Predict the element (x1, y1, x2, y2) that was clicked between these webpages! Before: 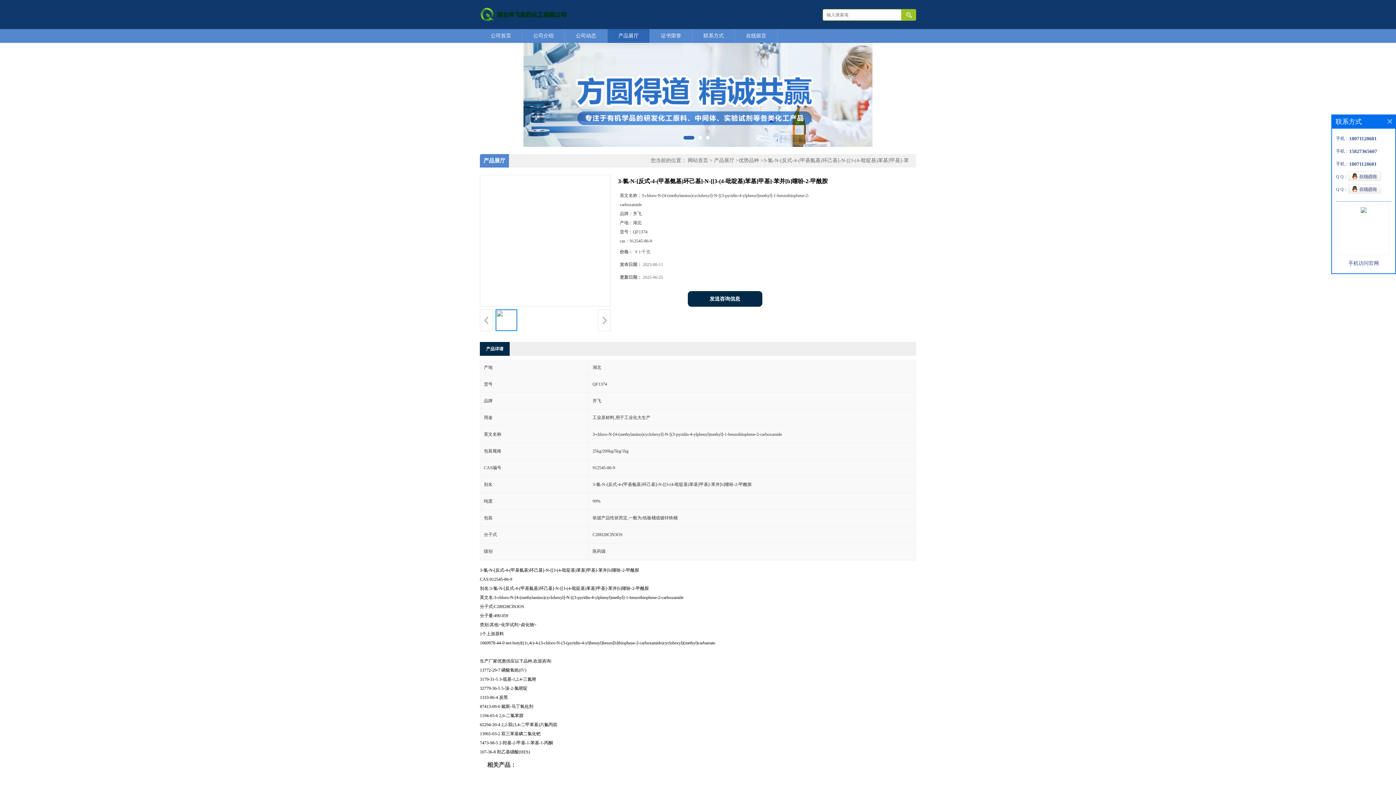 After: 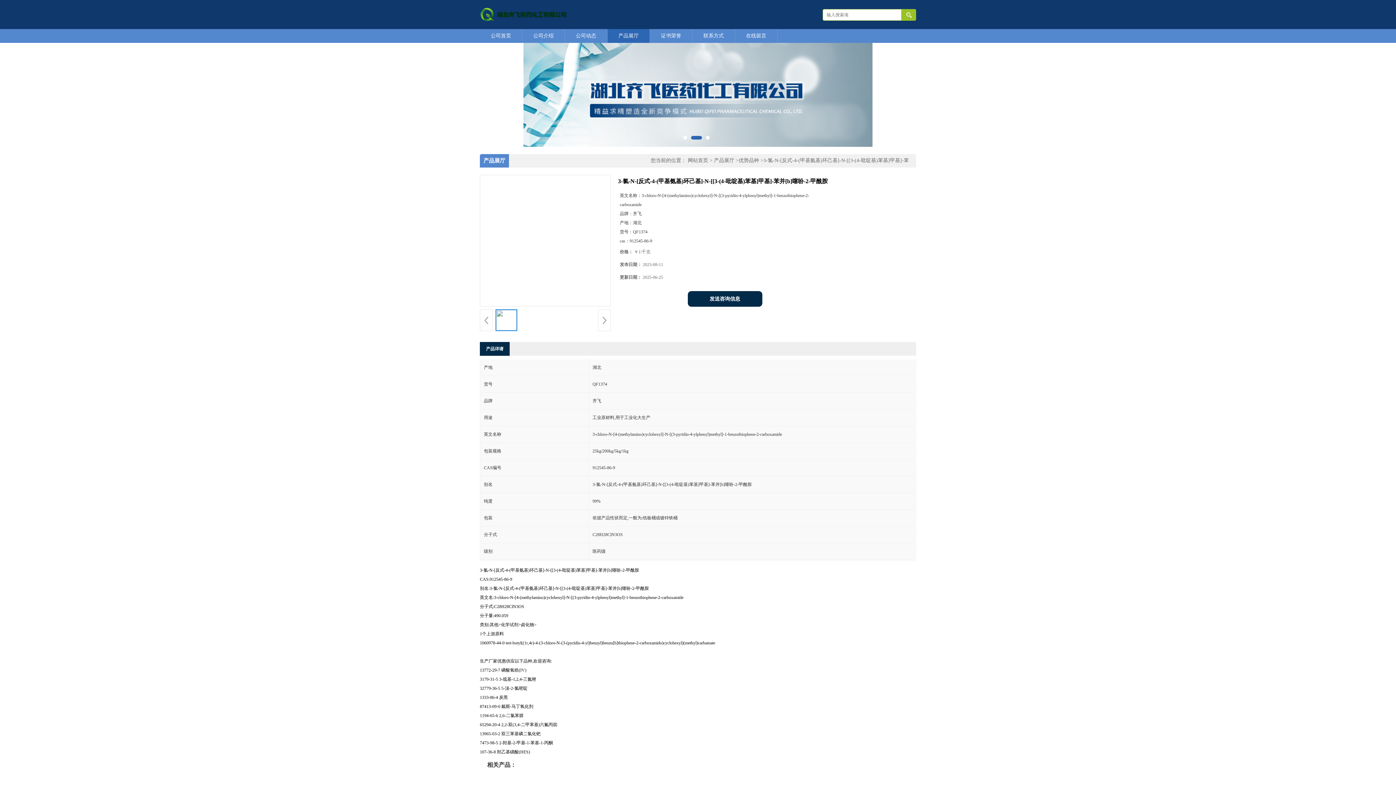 Action: bbox: (1388, 119, 1392, 123)